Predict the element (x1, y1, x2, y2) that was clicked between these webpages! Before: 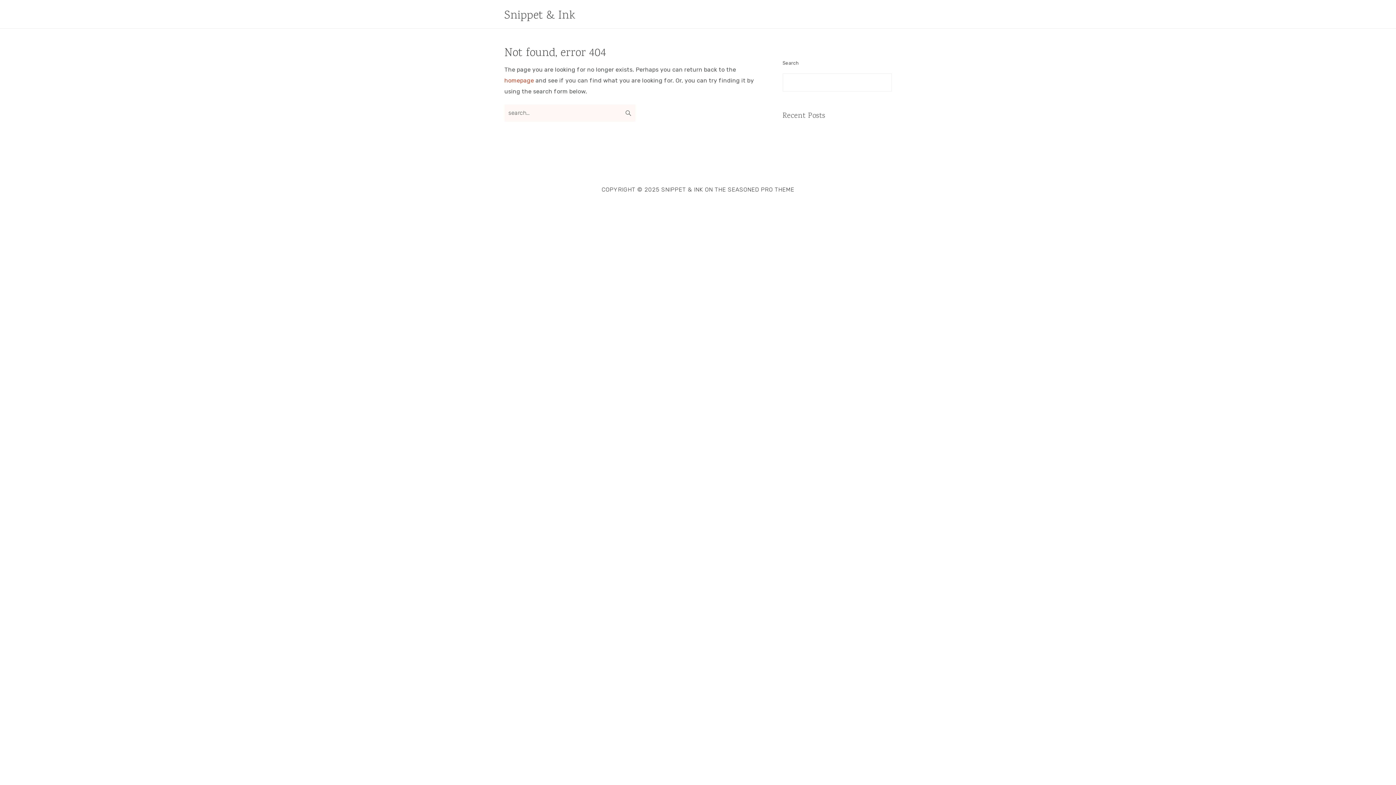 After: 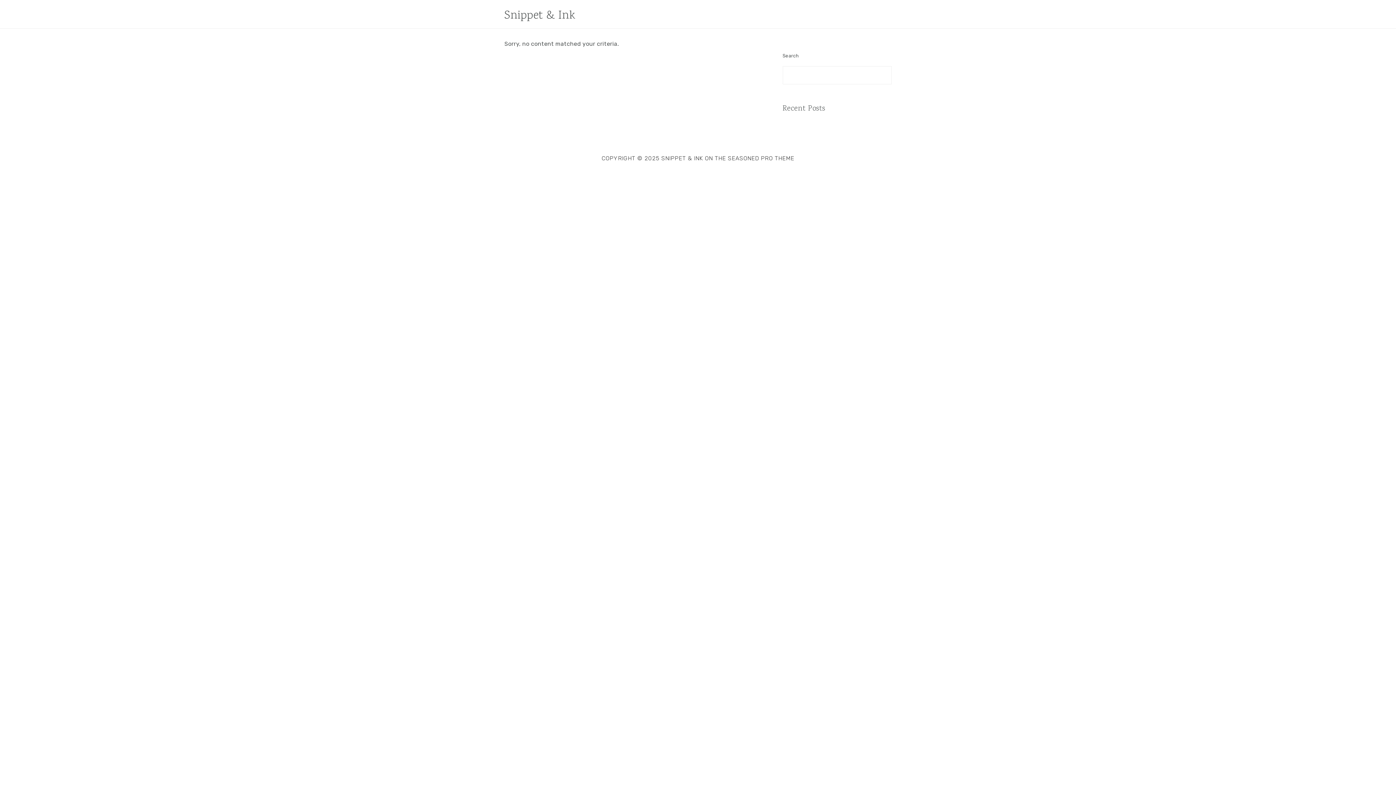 Action: label: homepage bbox: (504, 77, 534, 84)